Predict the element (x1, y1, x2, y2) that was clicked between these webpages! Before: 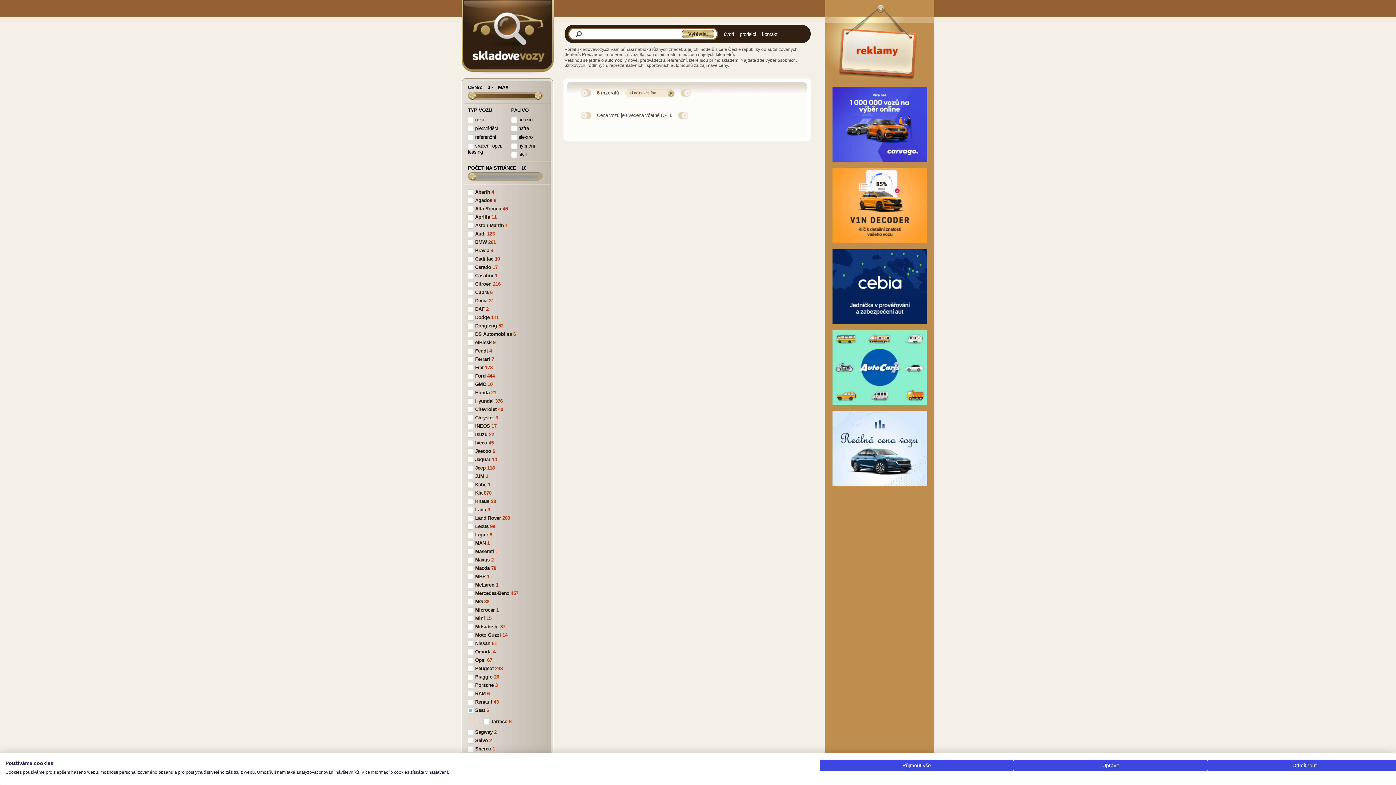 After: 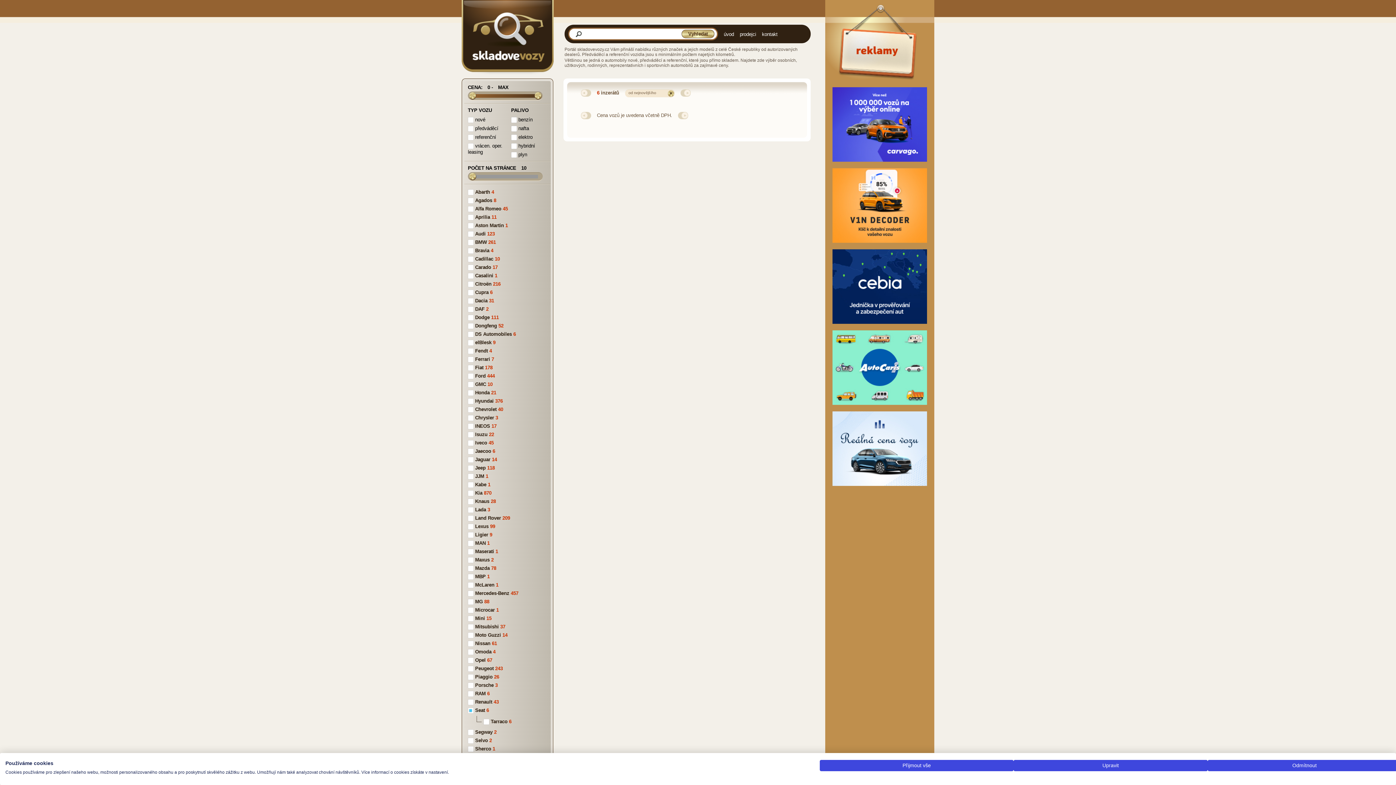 Action: bbox: (825, 330, 934, 411)